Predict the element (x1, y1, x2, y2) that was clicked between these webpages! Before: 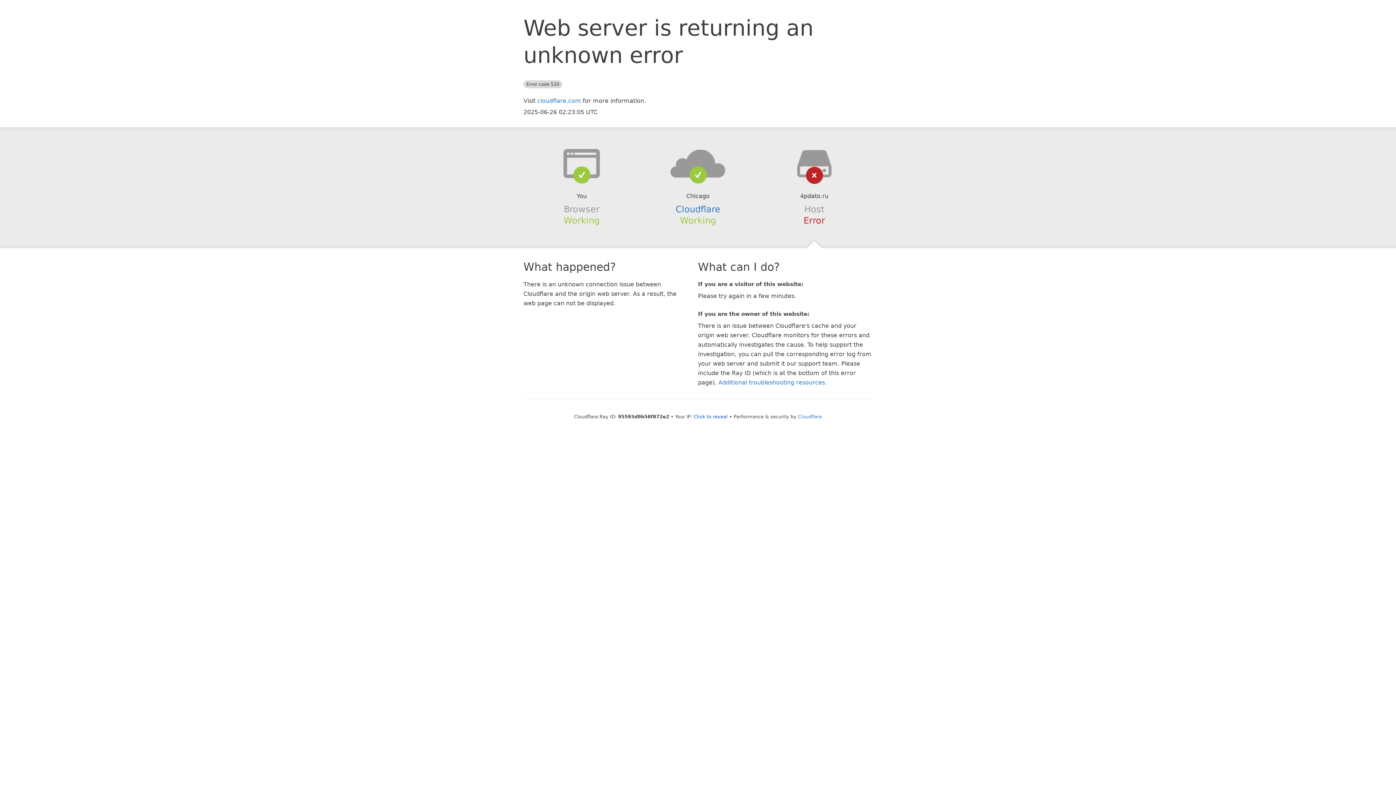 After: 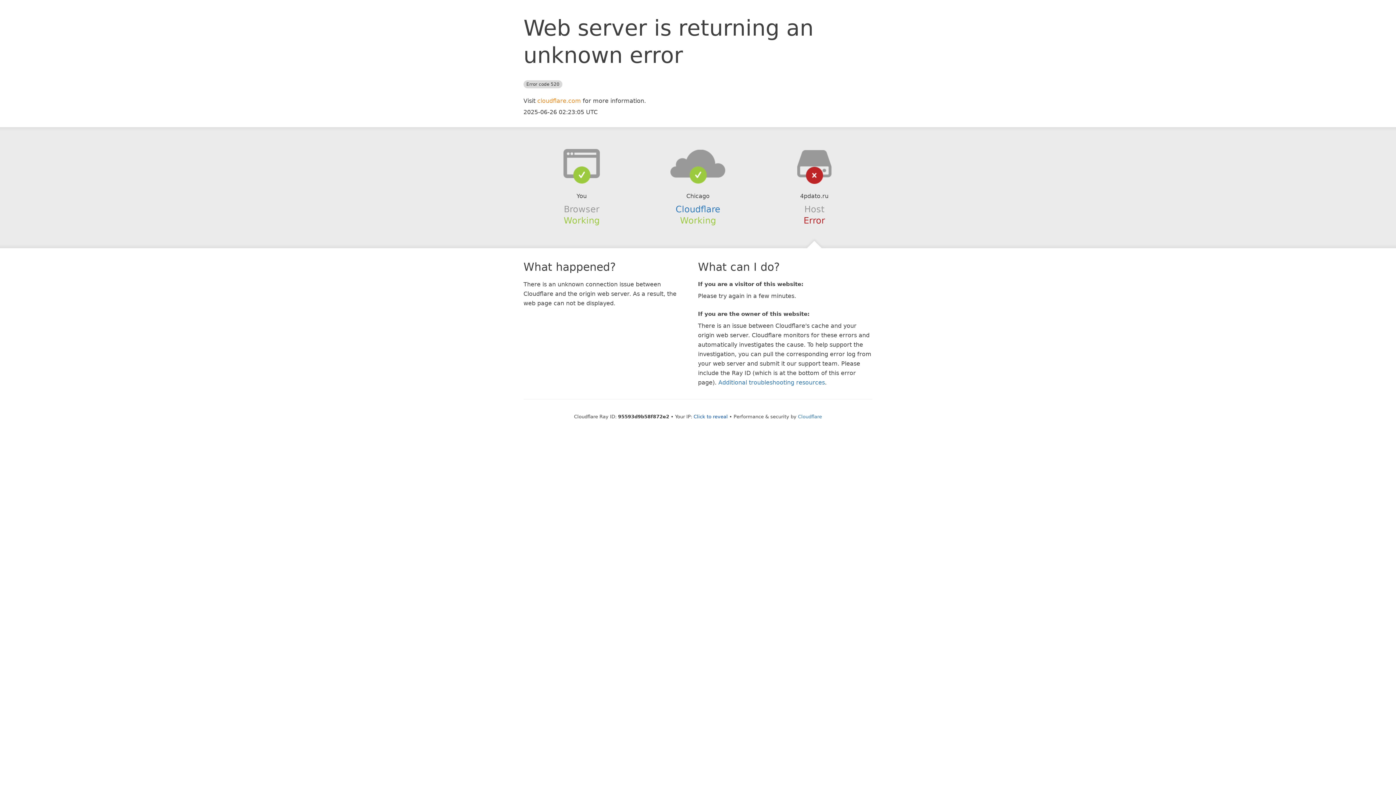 Action: bbox: (537, 97, 581, 104) label: cloudflare.com